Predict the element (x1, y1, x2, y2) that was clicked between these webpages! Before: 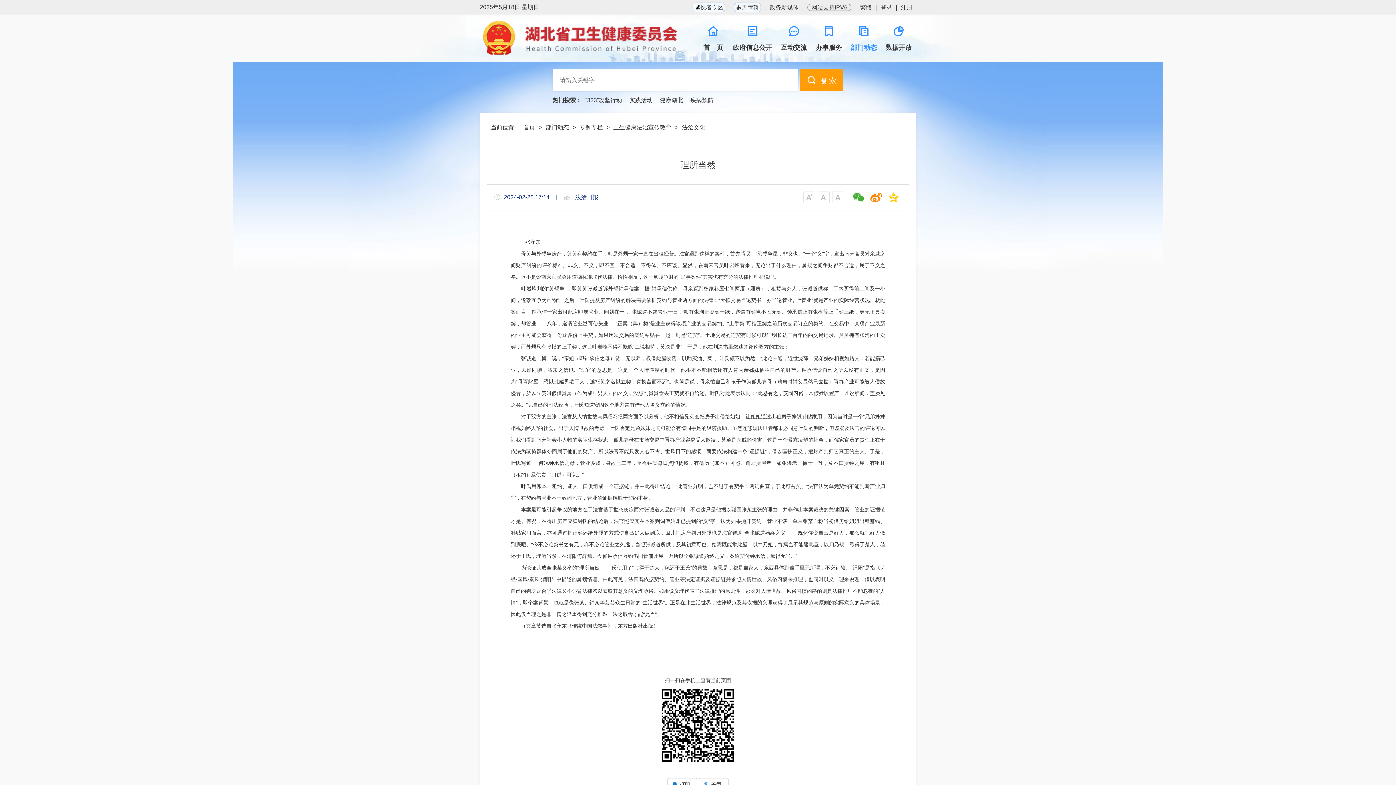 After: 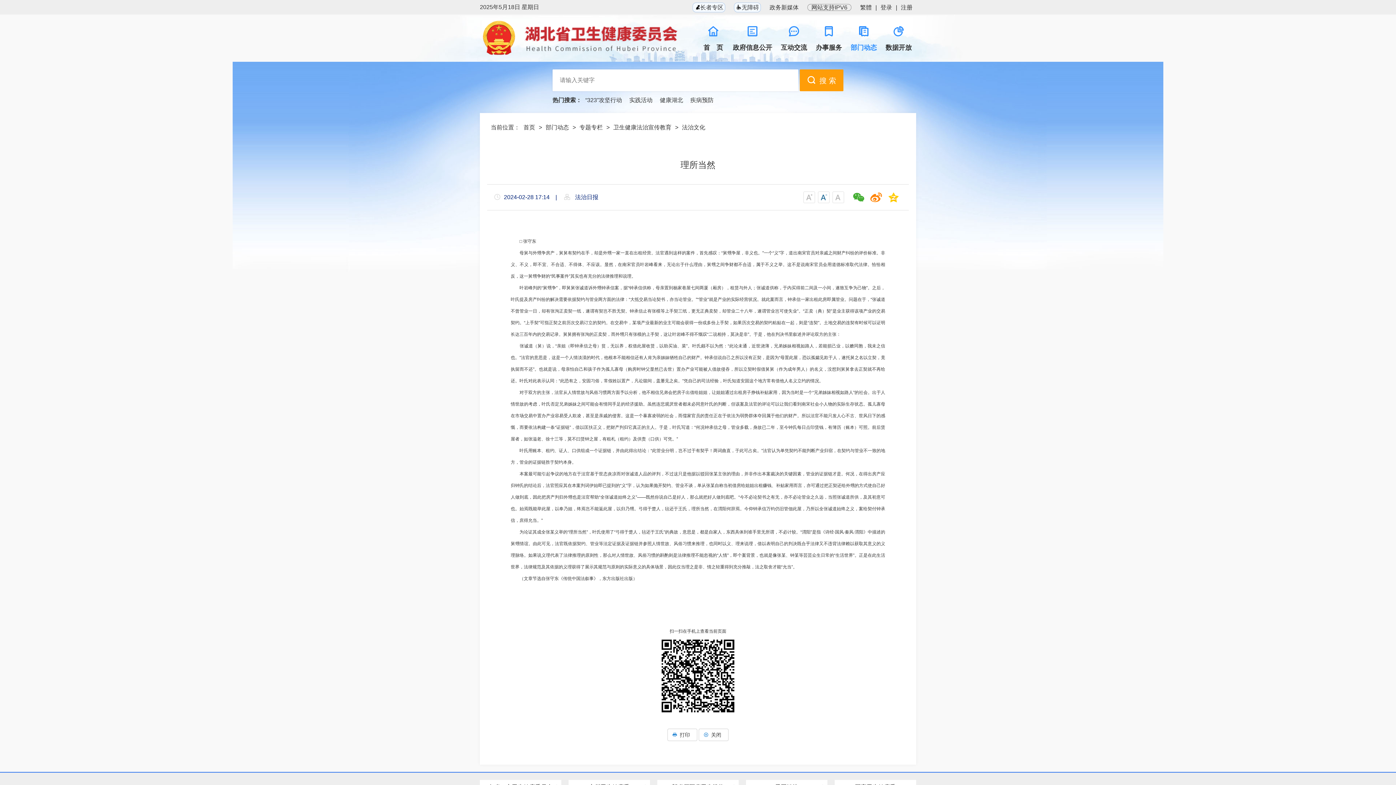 Action: bbox: (818, 191, 829, 203)